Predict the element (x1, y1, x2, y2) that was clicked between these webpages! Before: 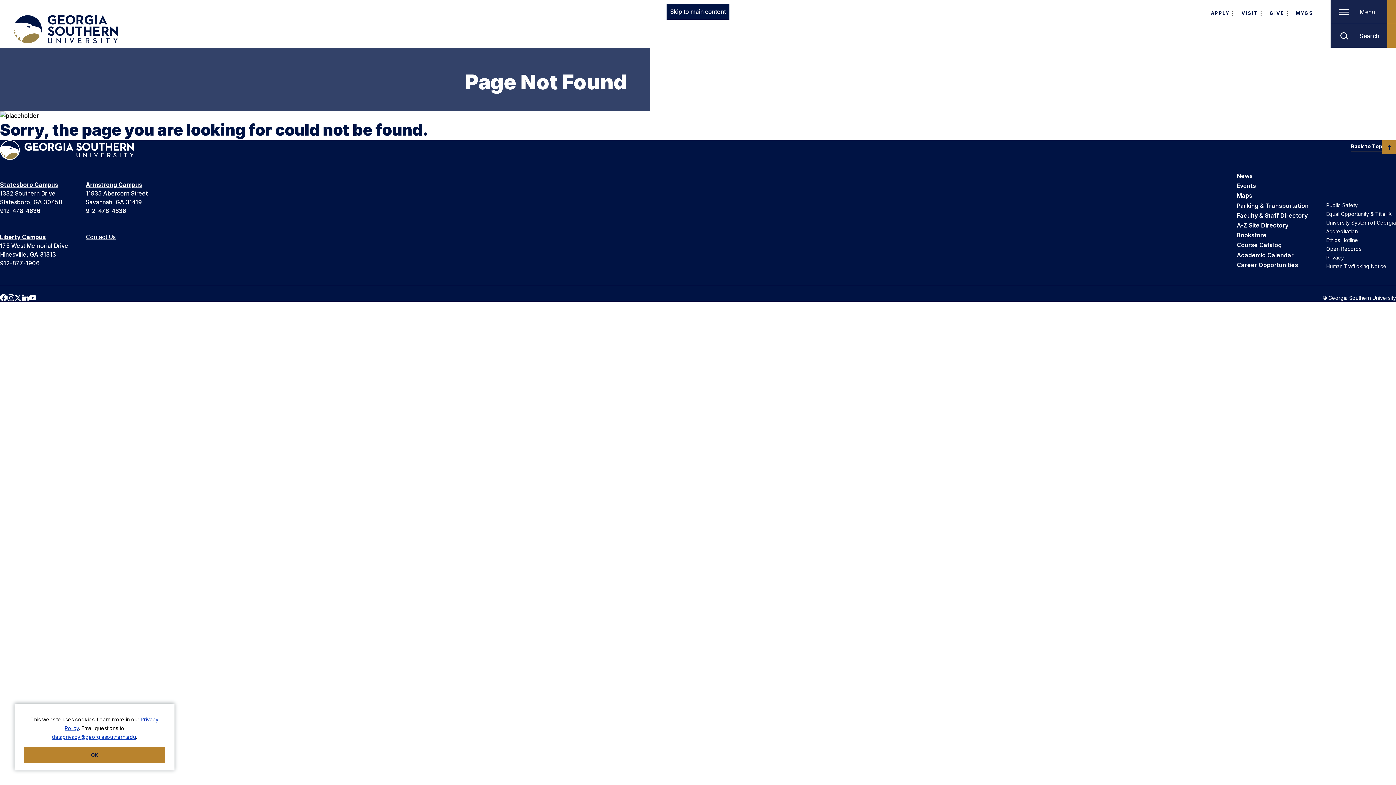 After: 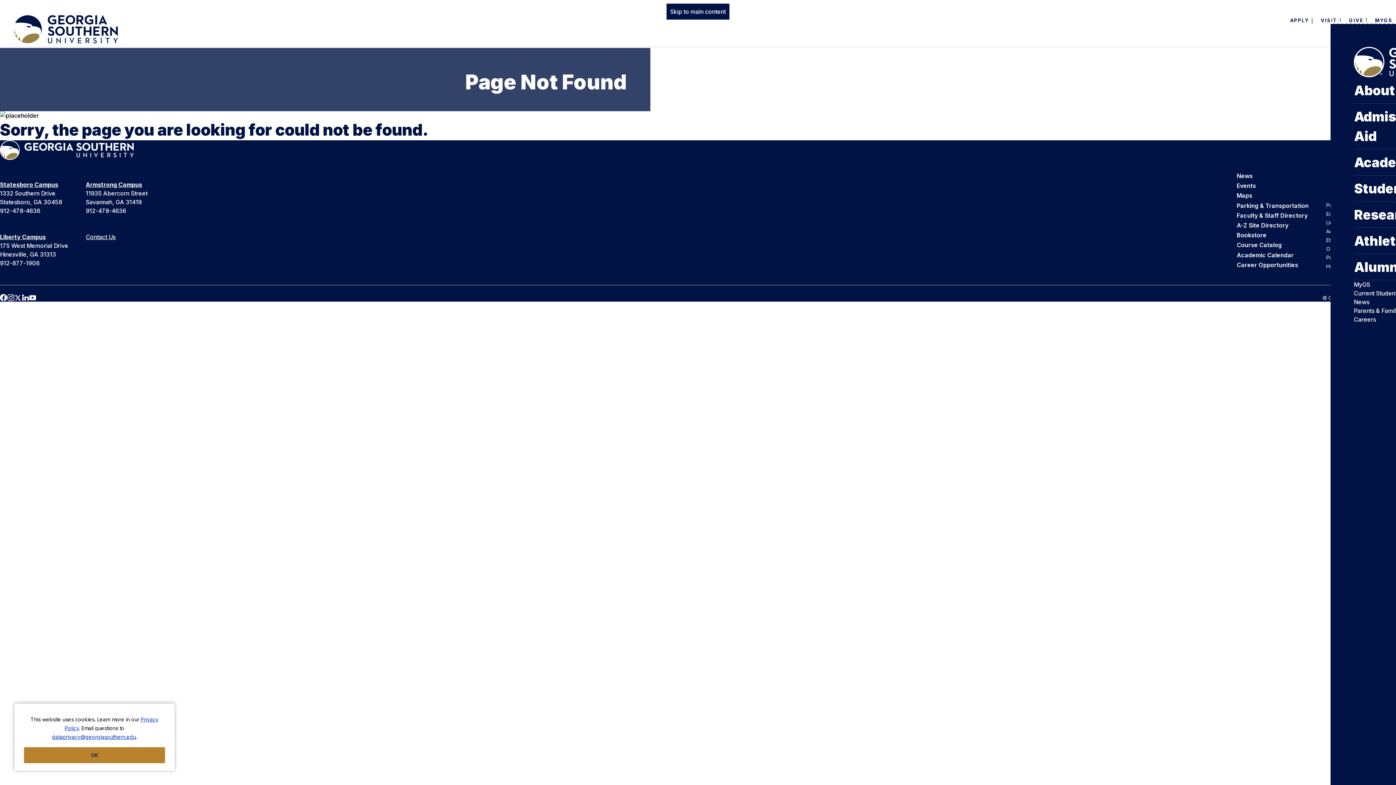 Action: bbox: (1330, 0, 1396, 23) label: Toggle Main Navigation